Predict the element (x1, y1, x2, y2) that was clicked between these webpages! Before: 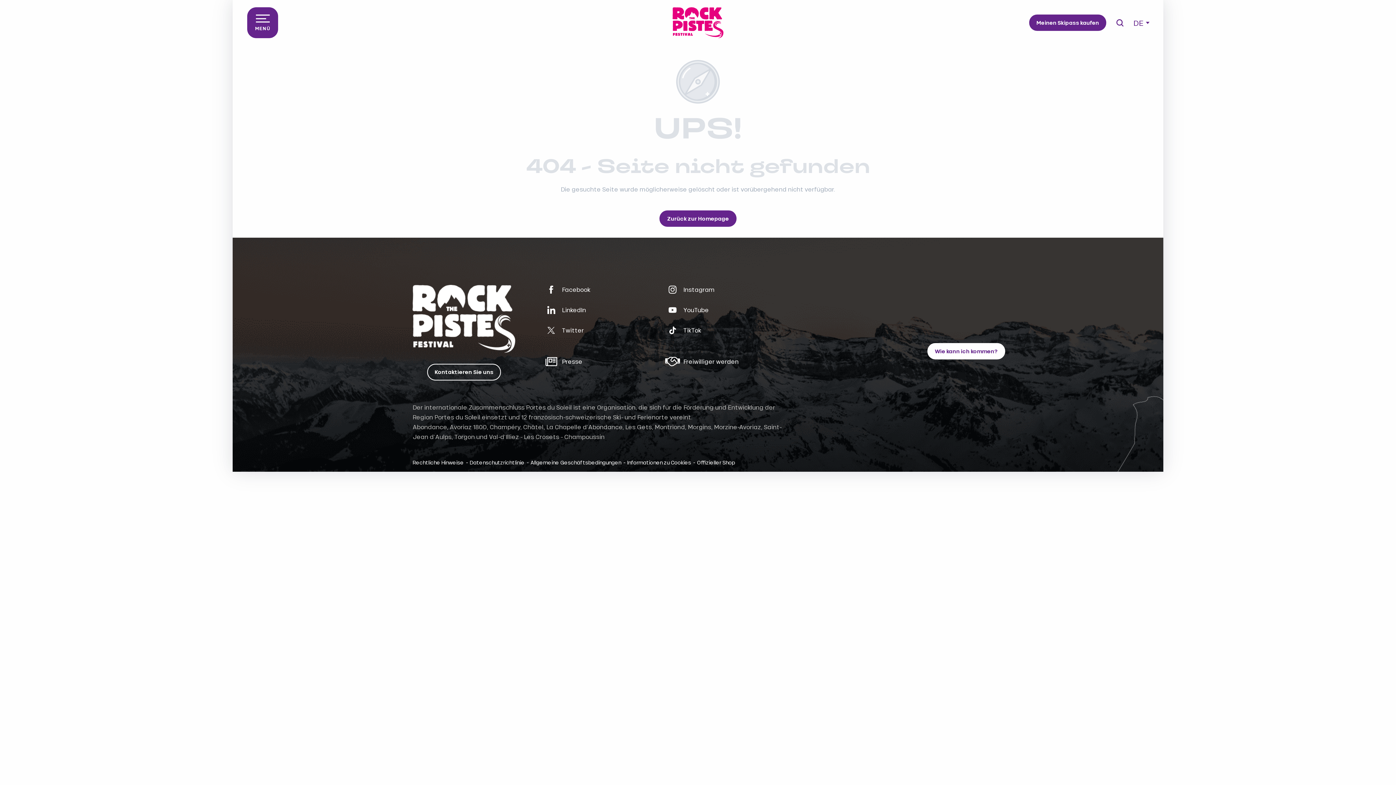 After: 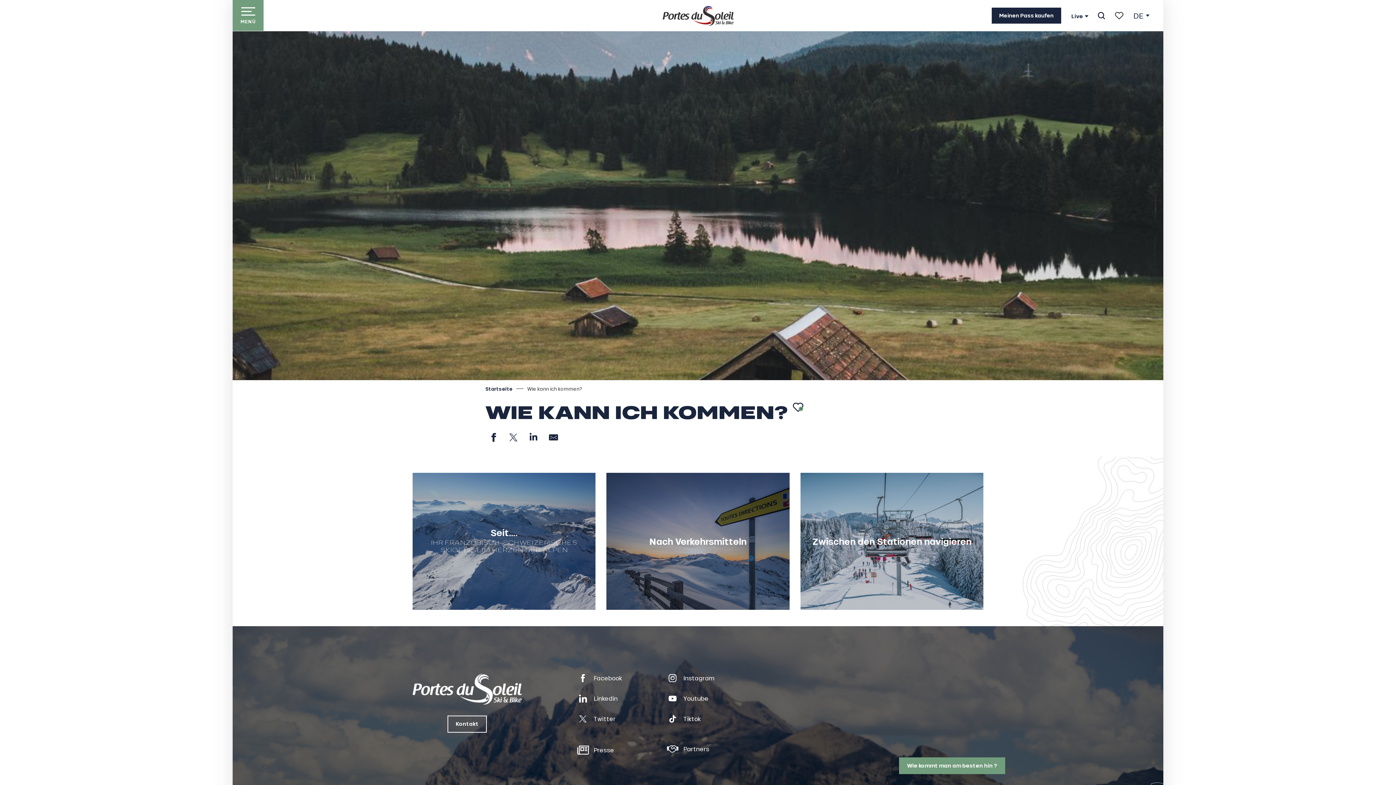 Action: label: Wie kann ich kommen? bbox: (927, 343, 1005, 359)